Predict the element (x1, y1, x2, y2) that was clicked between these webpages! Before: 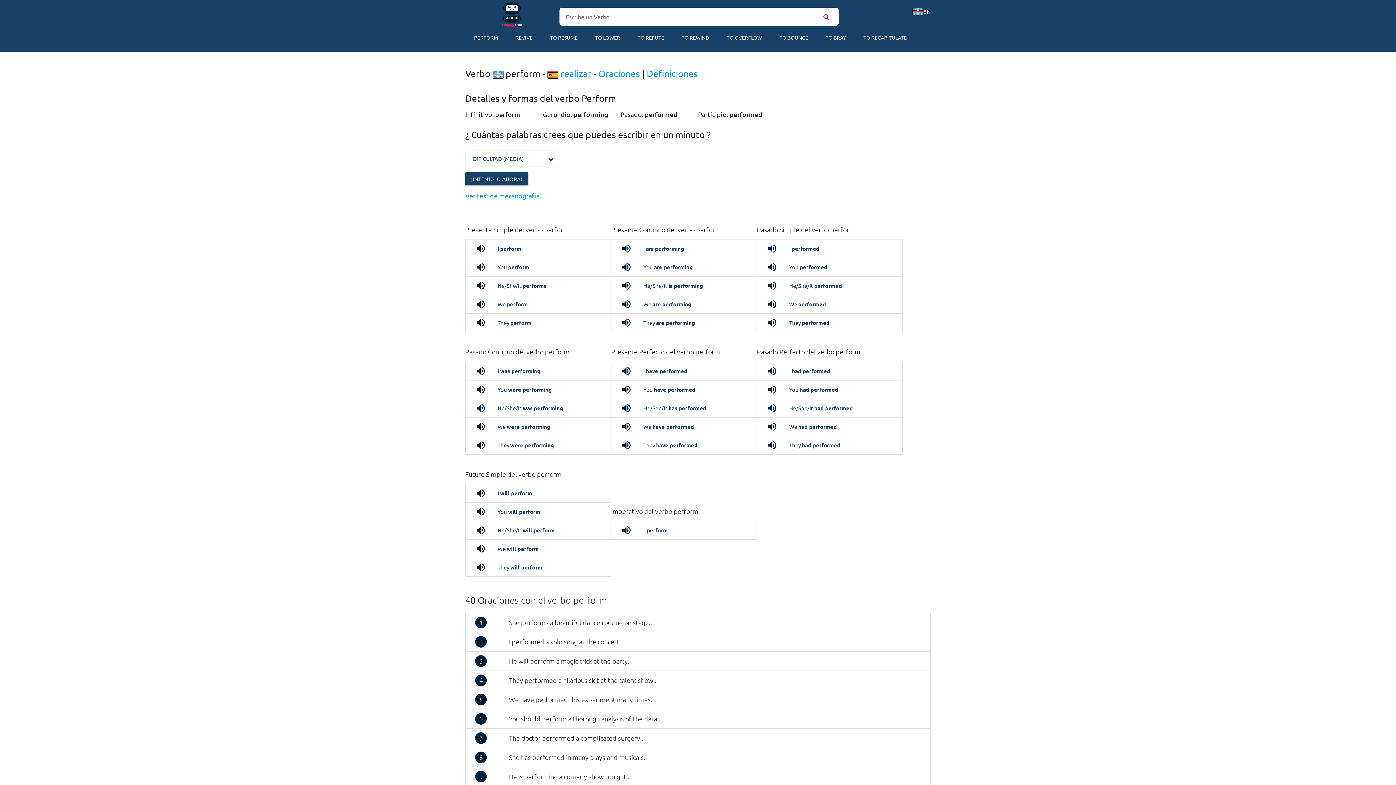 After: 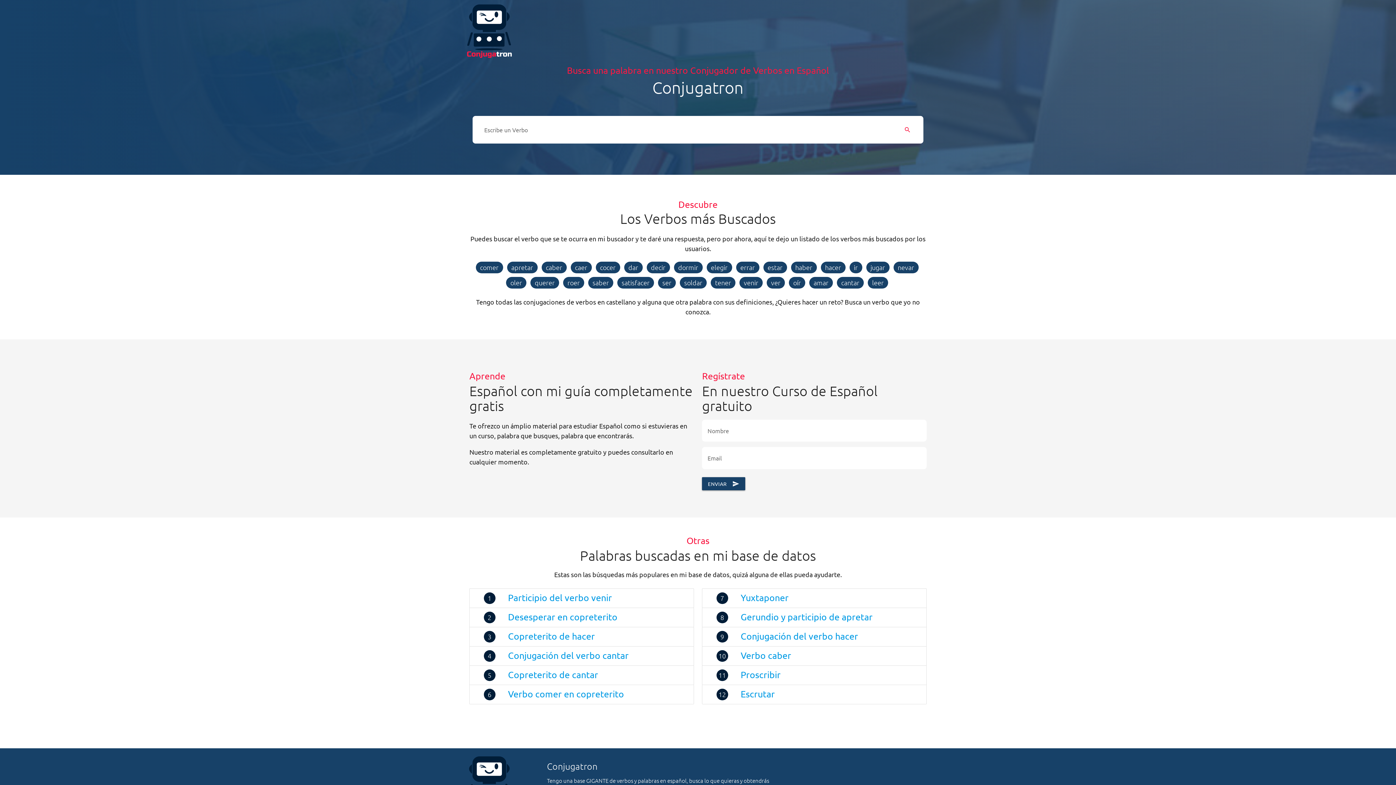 Action: bbox: (465, 0, 558, 34)